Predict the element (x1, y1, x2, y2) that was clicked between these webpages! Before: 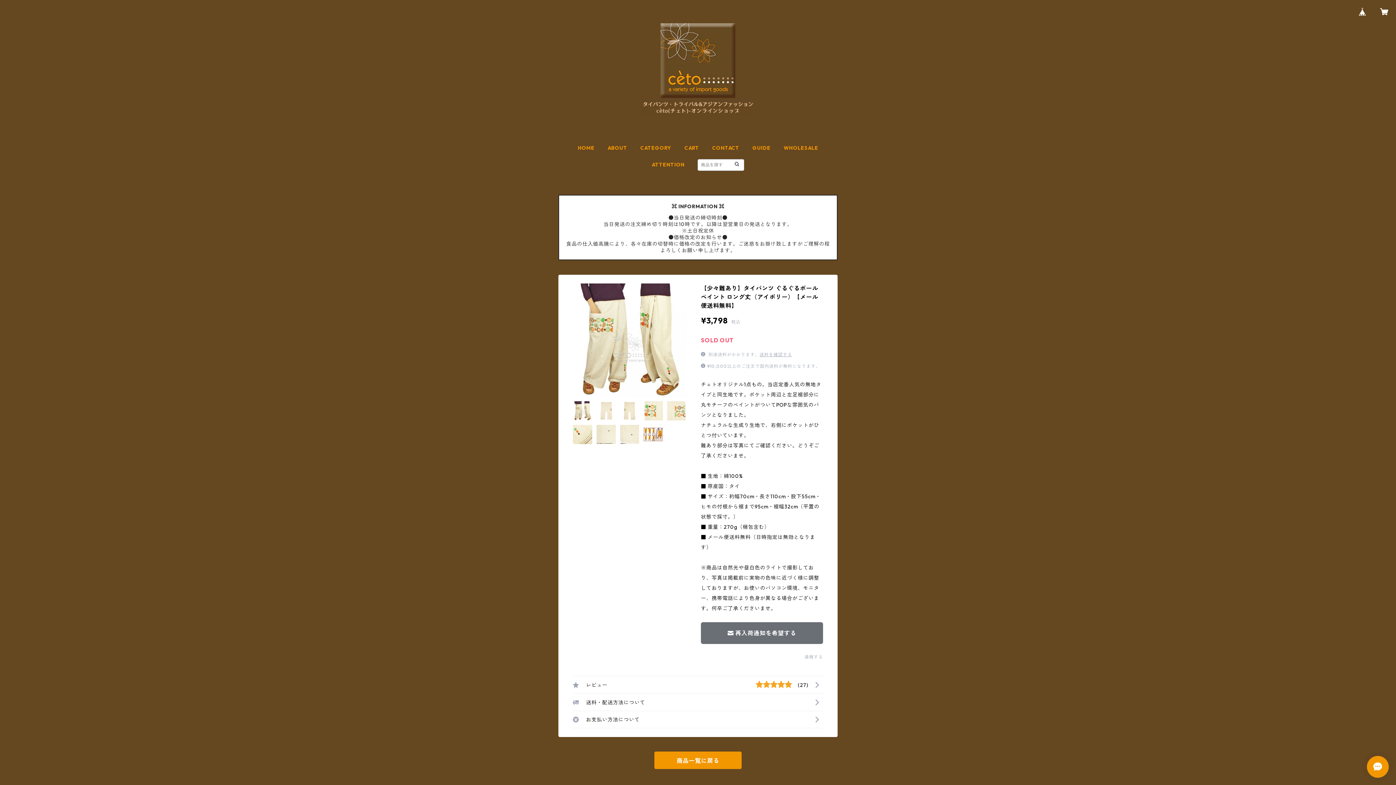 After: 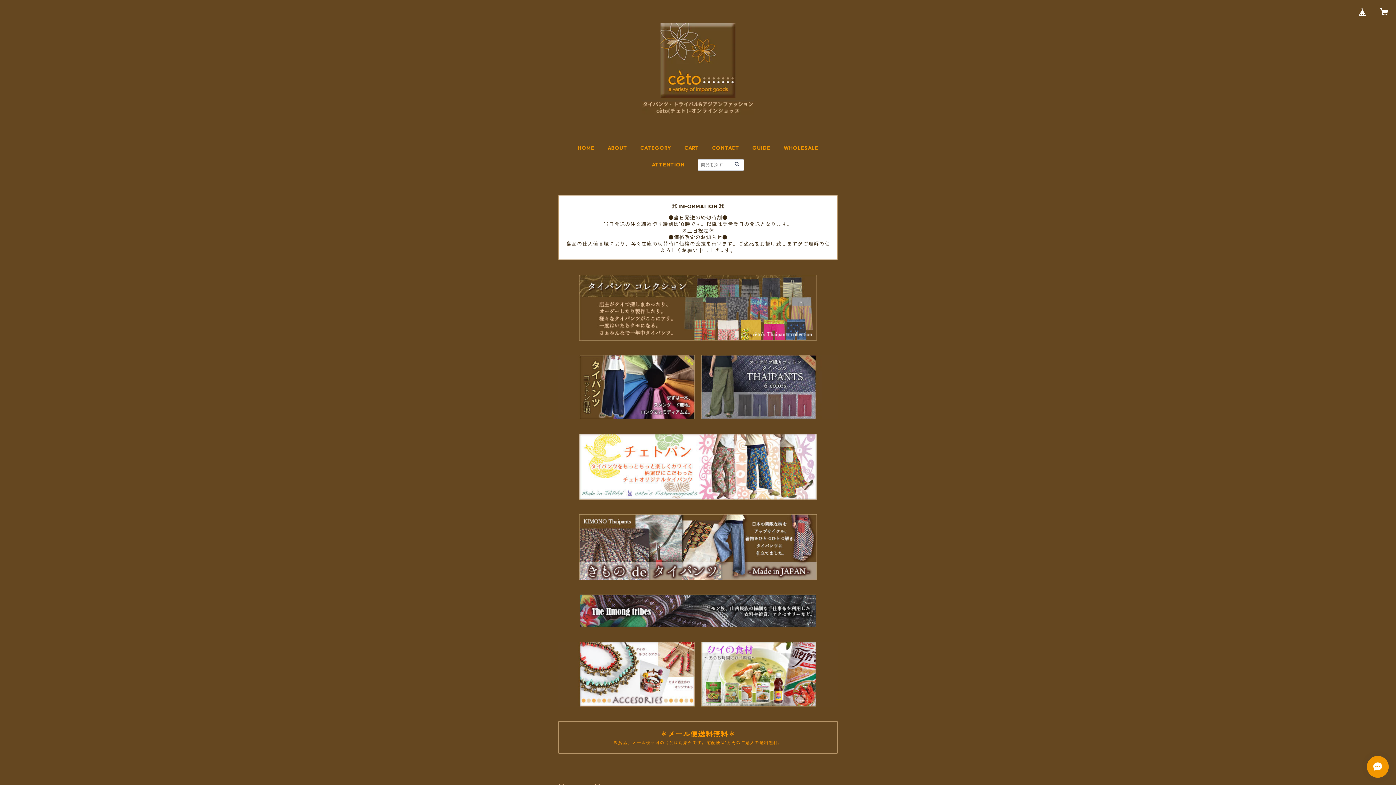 Action: bbox: (733, 160, 740, 168)